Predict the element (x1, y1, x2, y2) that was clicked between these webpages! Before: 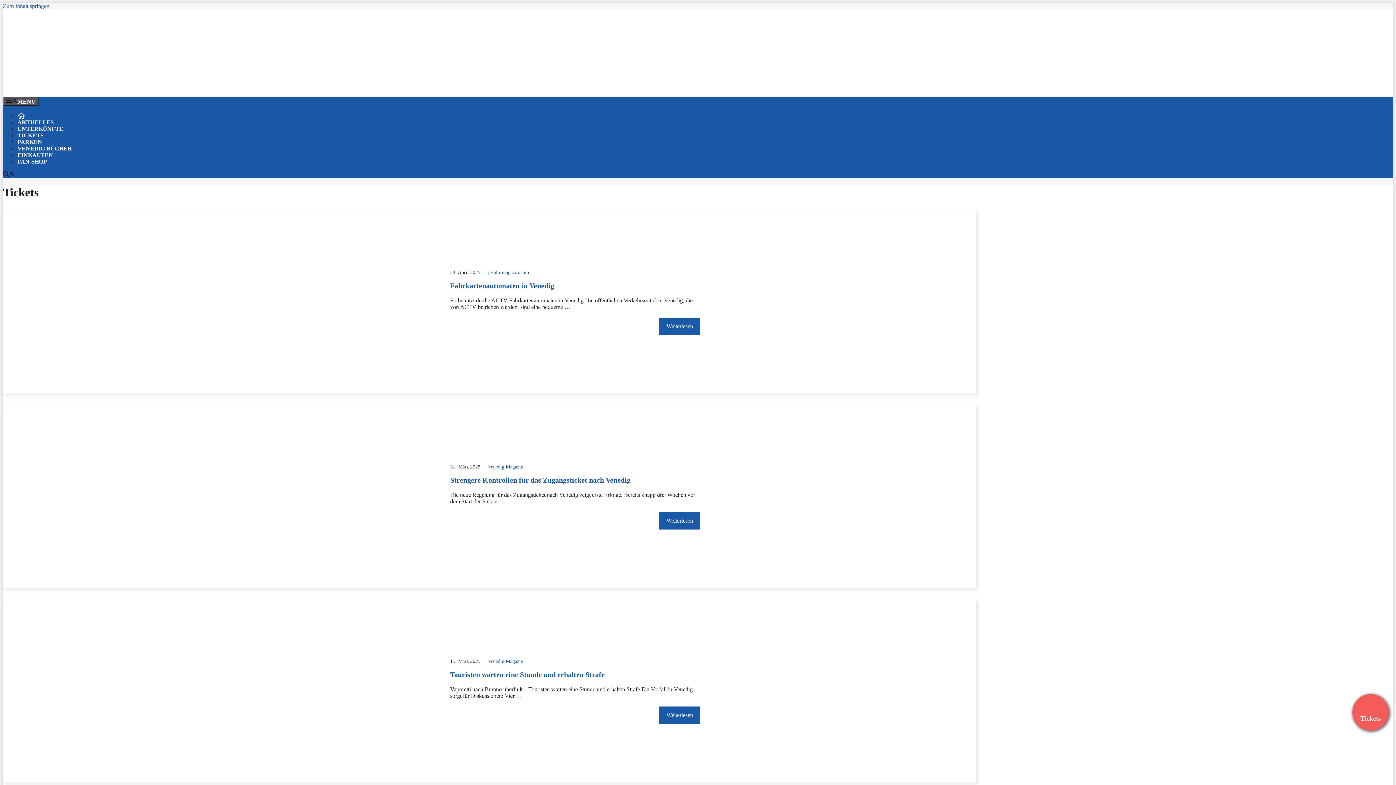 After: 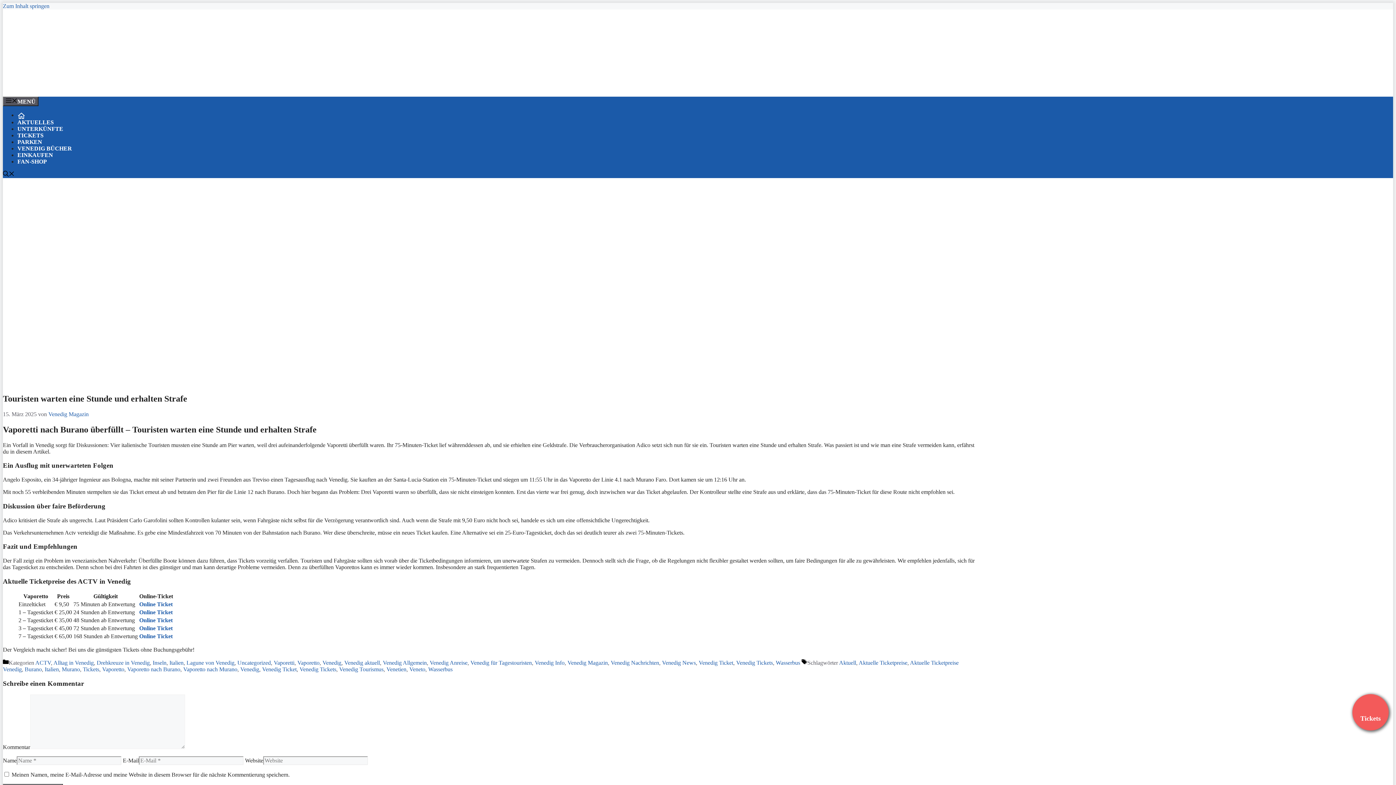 Action: bbox: (271, 687, 550, 693)